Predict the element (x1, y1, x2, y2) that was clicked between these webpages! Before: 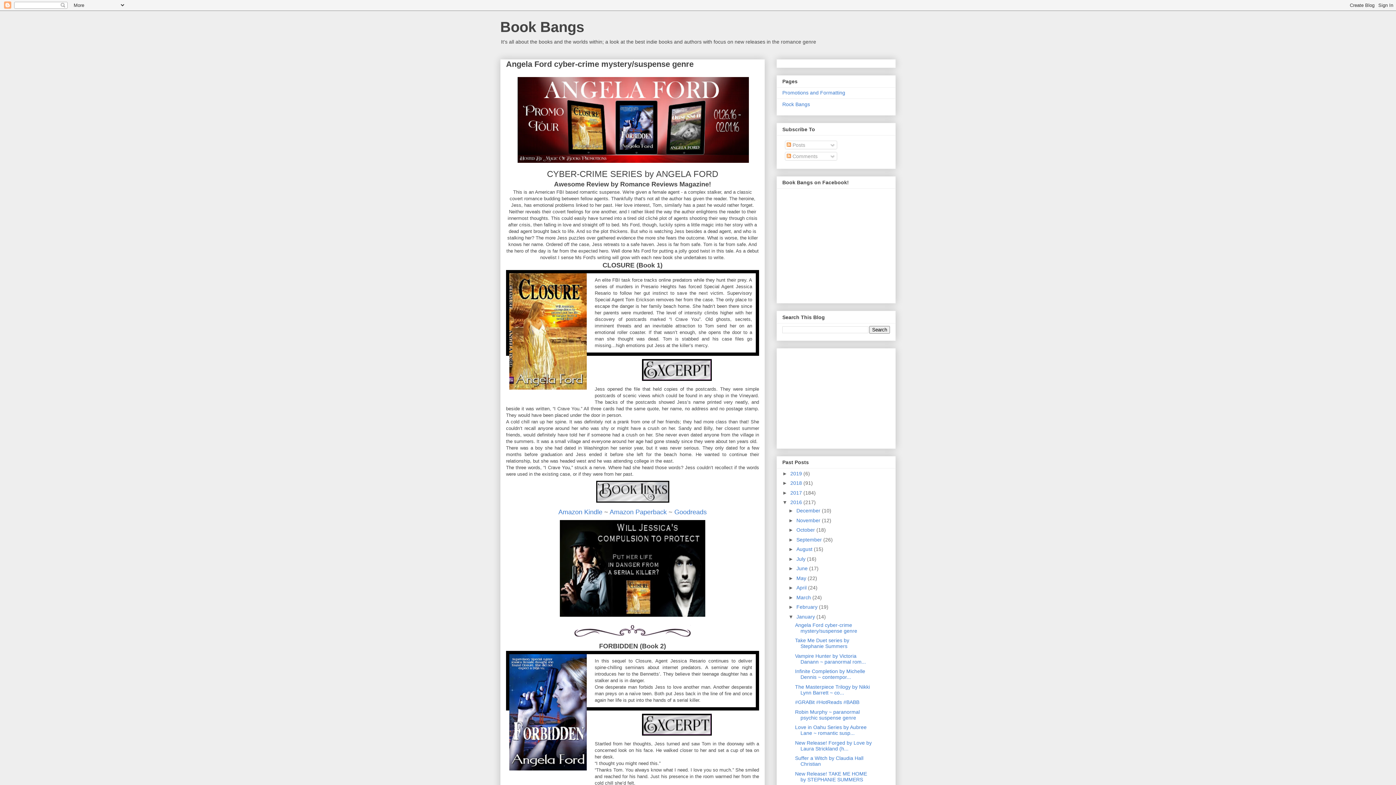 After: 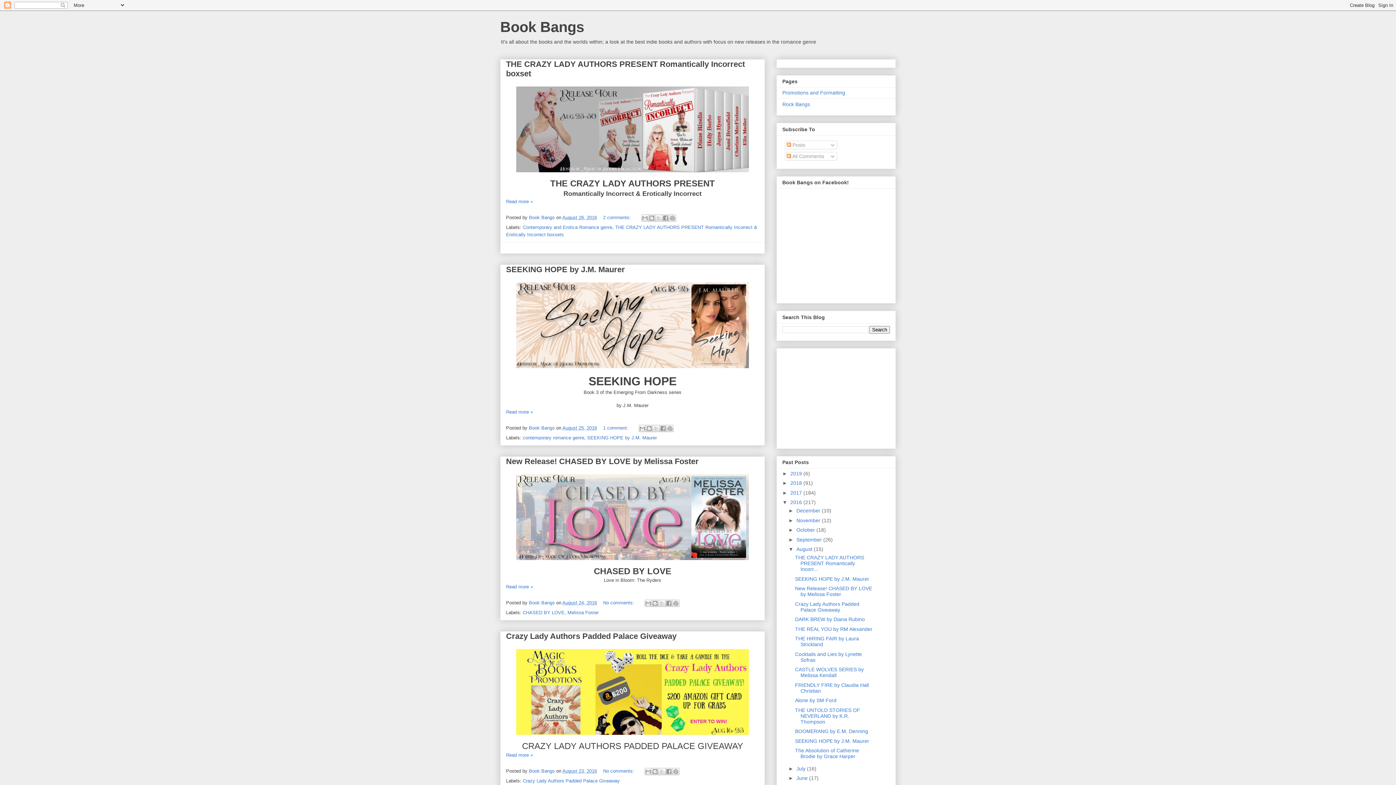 Action: label: August  bbox: (796, 546, 814, 552)